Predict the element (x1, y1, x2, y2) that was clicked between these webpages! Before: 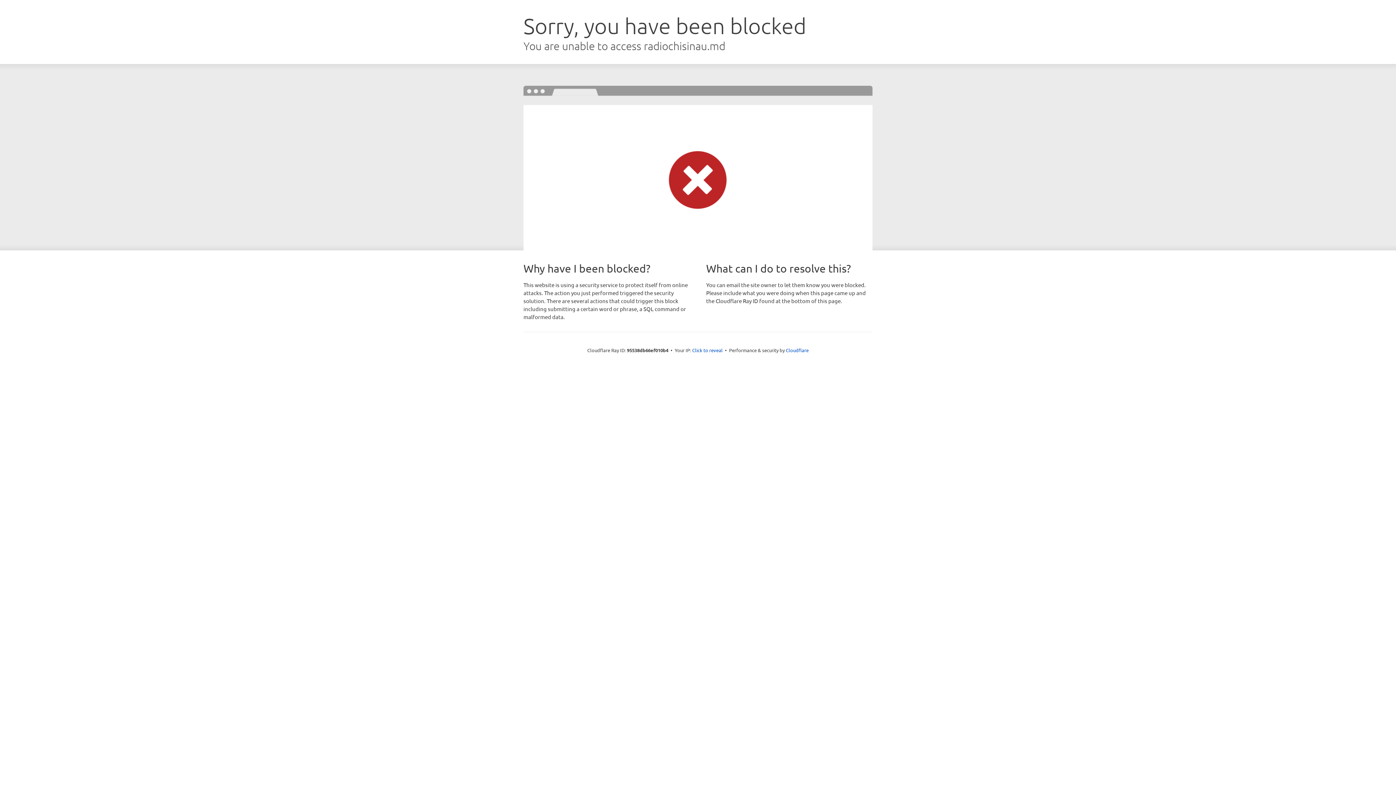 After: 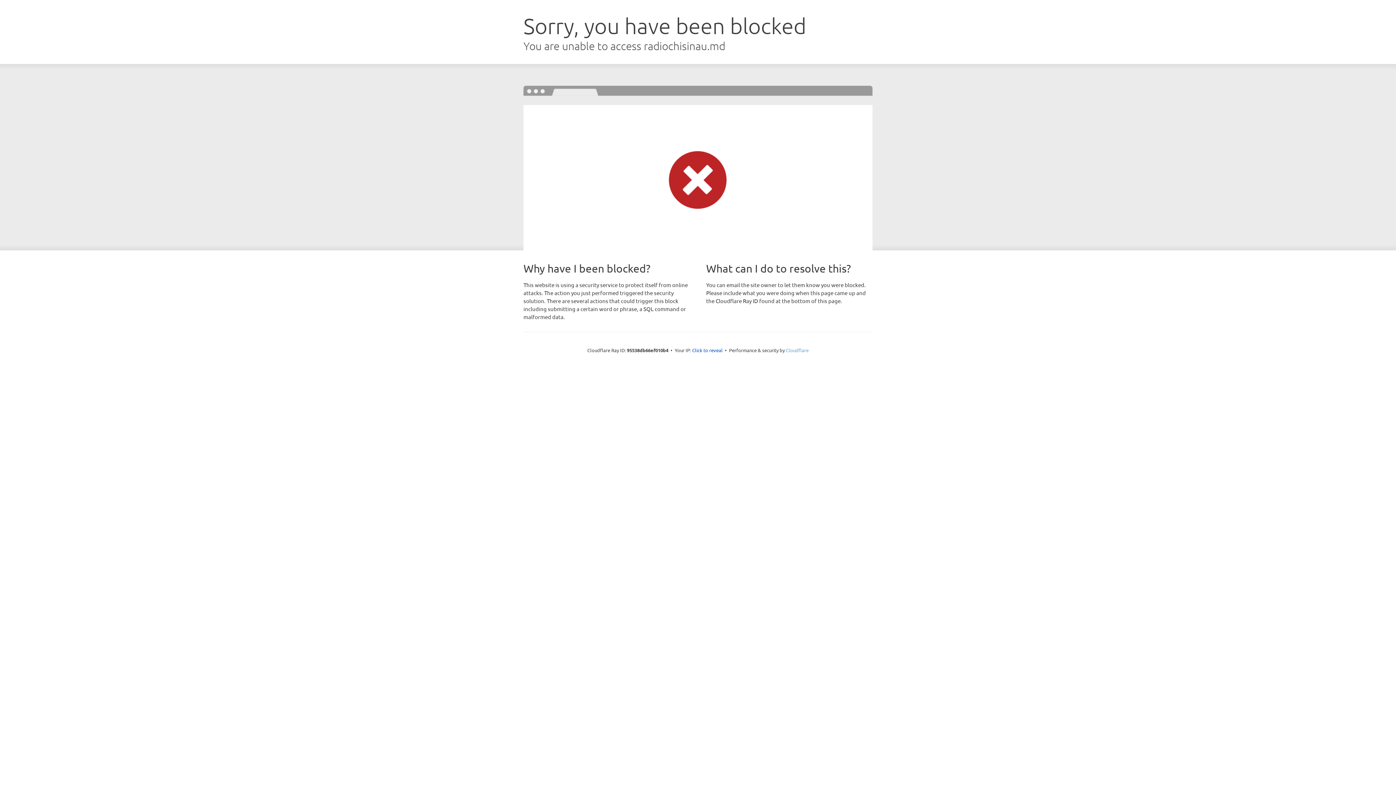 Action: bbox: (786, 347, 808, 353) label: Cloudflare